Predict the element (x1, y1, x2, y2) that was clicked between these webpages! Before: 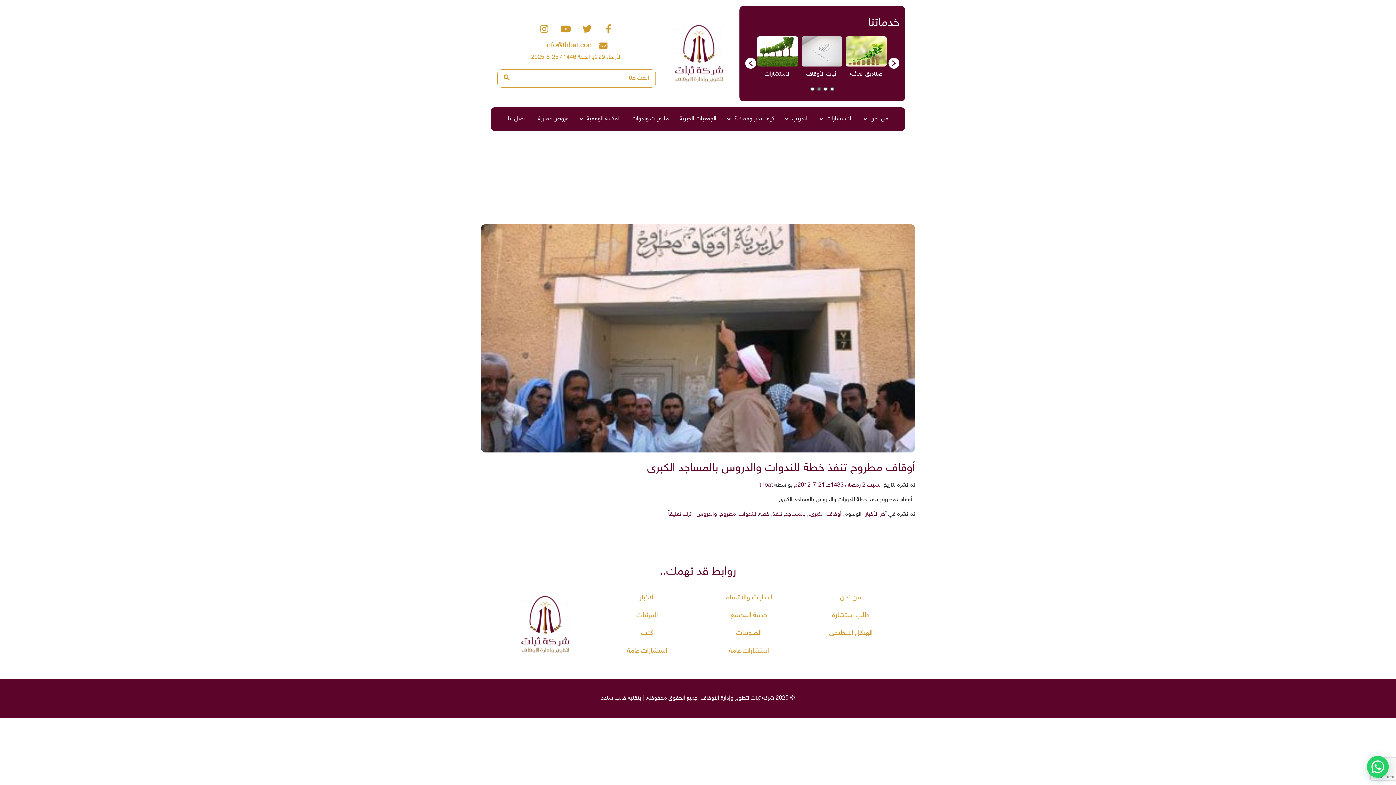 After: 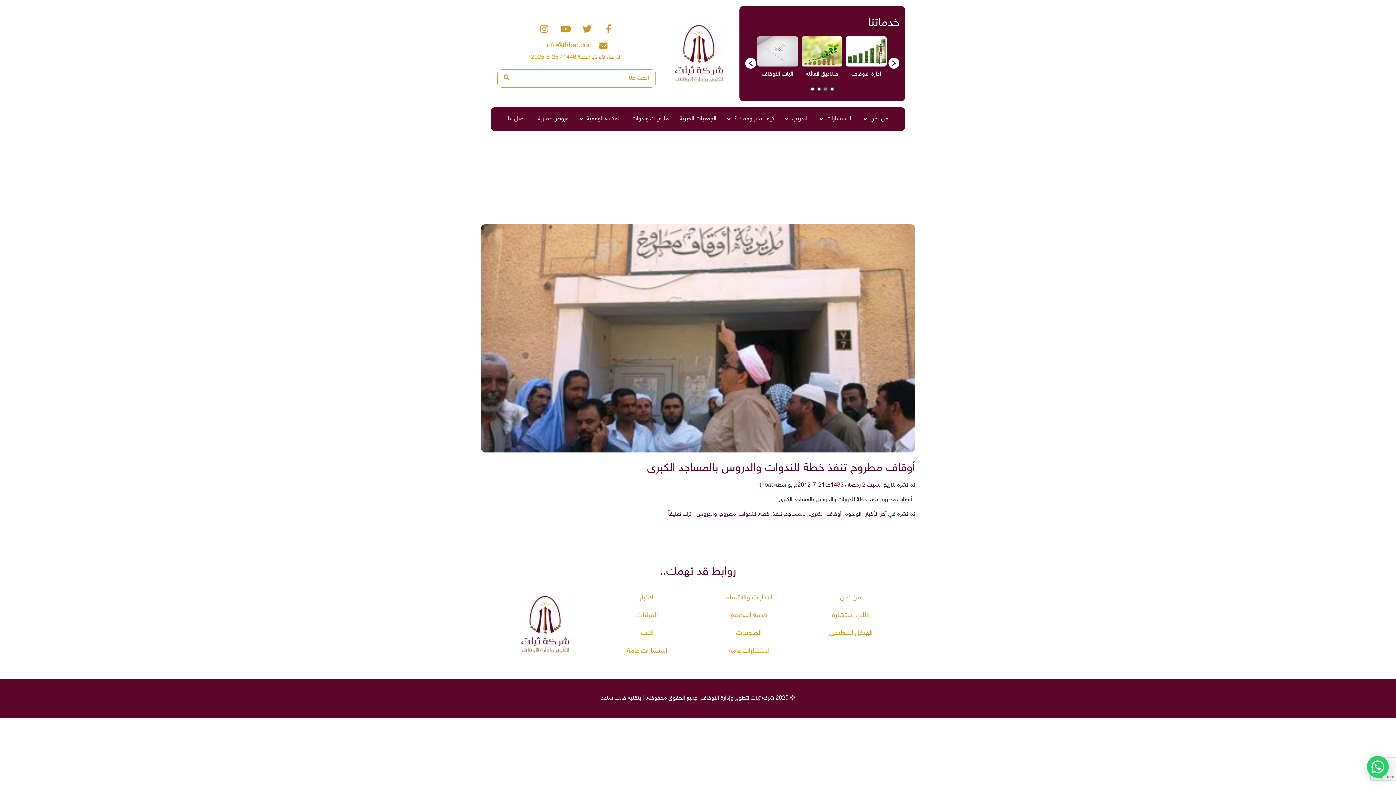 Action: label: خطة bbox: (759, 511, 769, 518)